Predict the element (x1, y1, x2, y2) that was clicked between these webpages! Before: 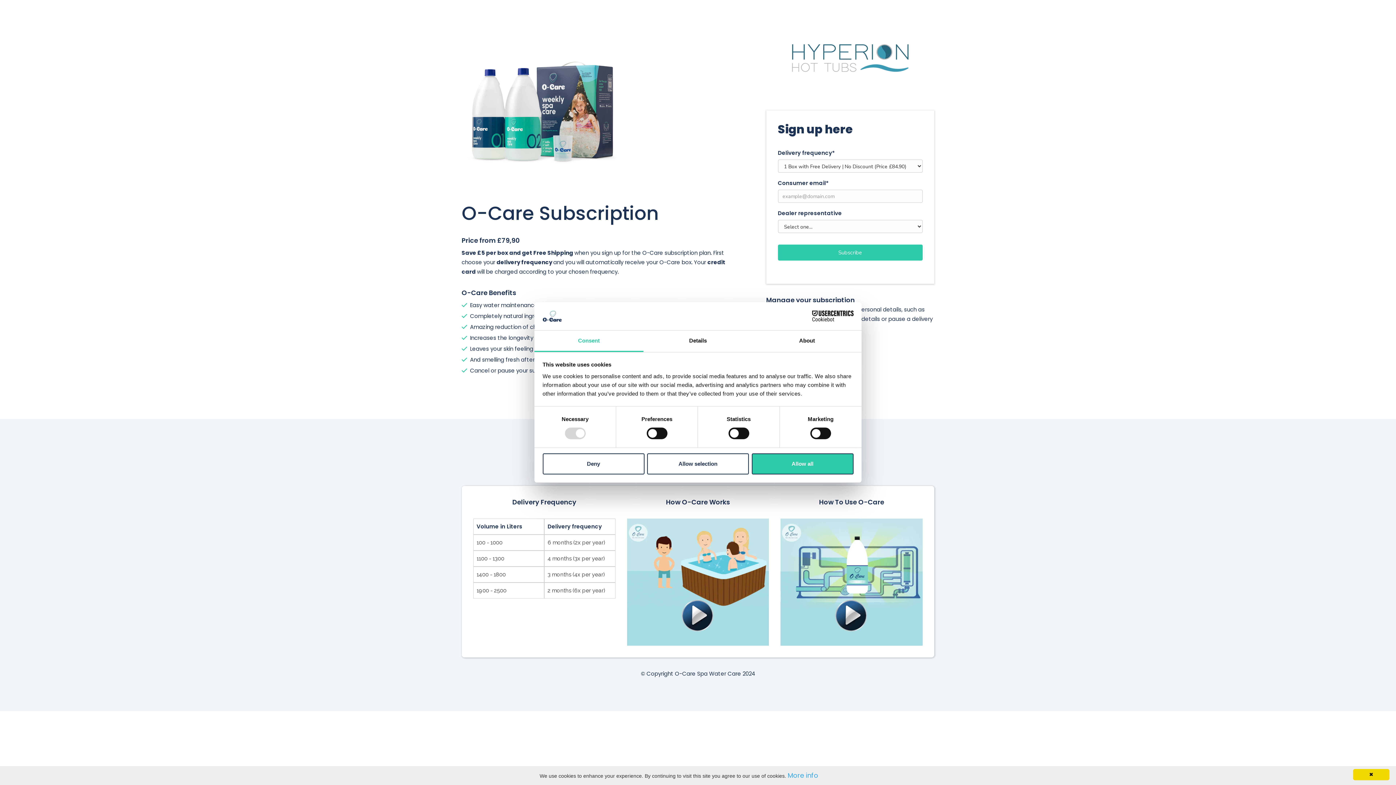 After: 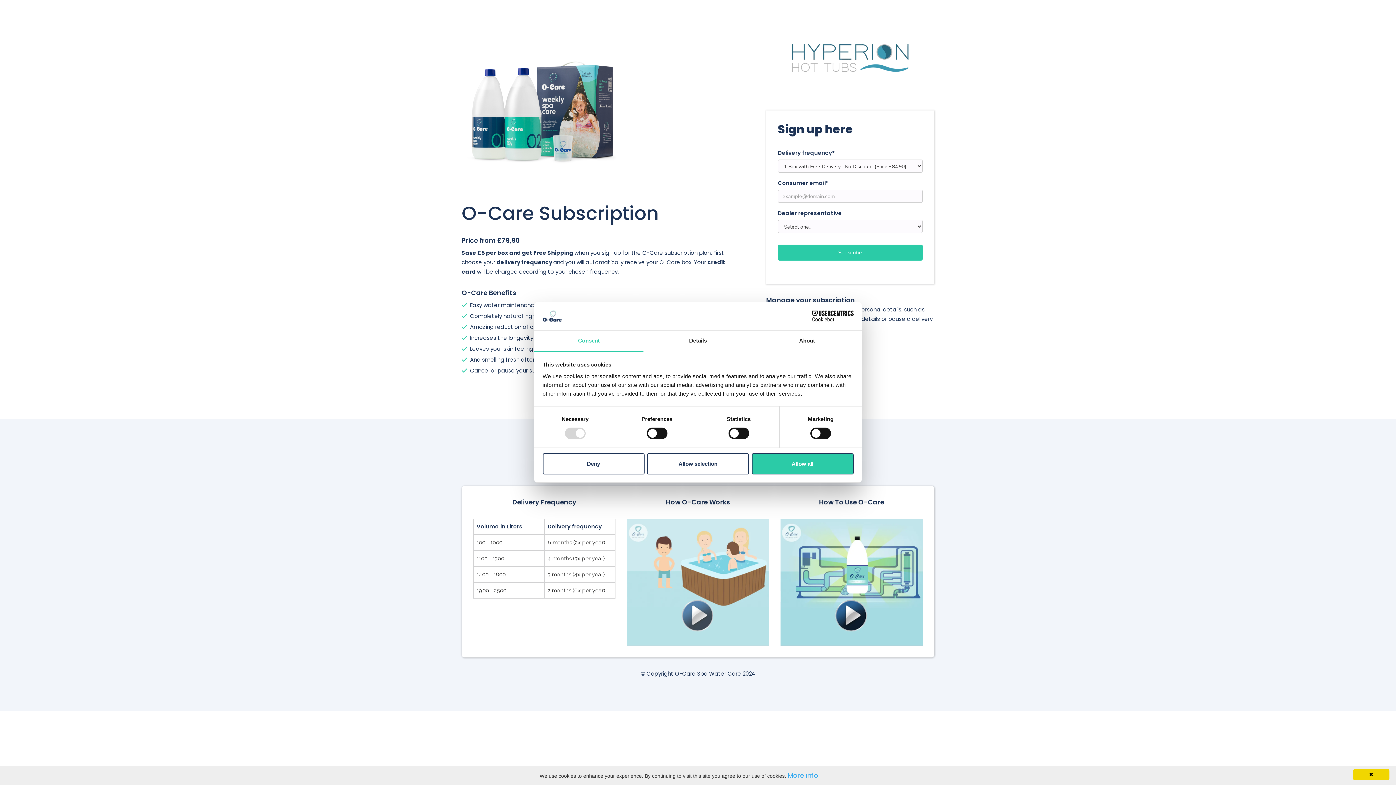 Action: bbox: (627, 518, 769, 646)